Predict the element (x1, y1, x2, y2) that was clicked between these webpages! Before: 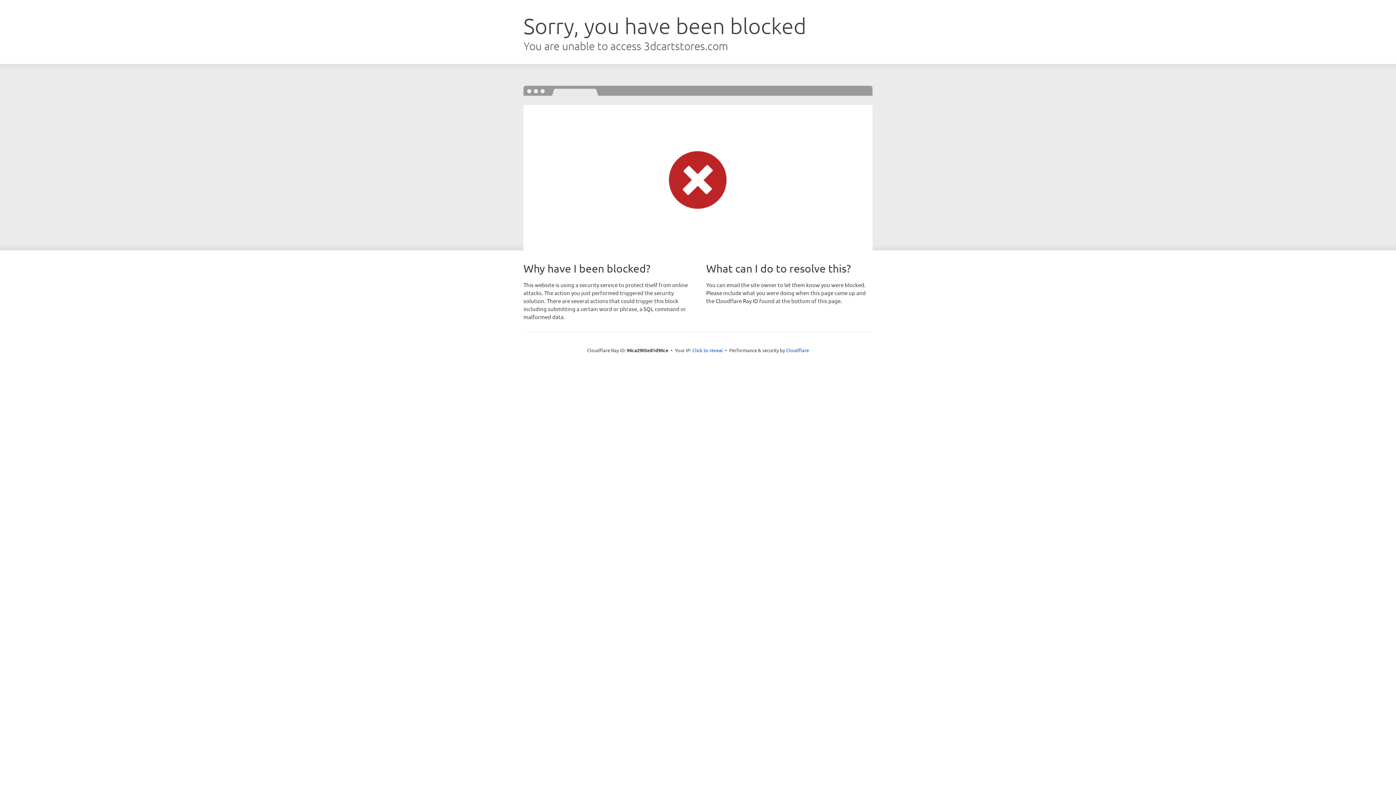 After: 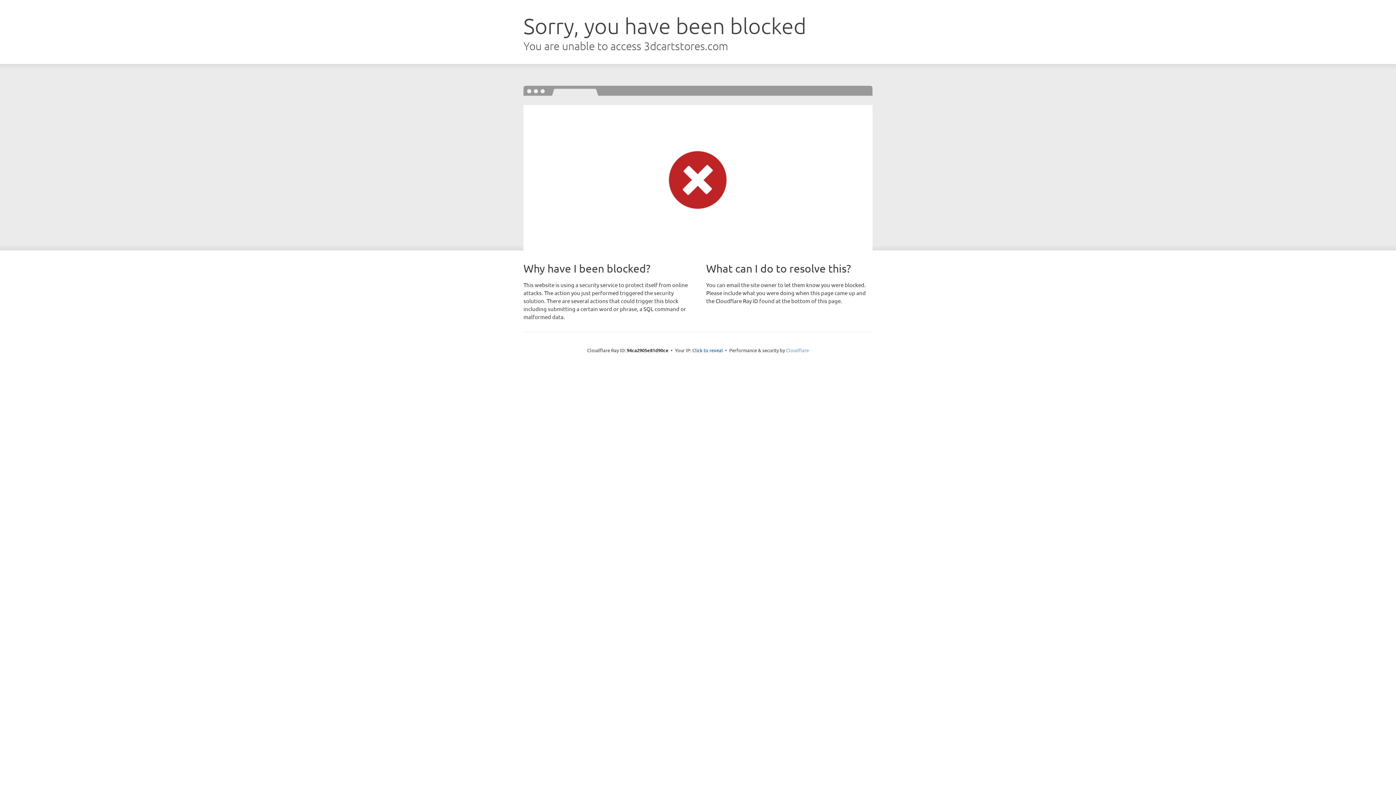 Action: bbox: (786, 347, 809, 353) label: Cloudflare